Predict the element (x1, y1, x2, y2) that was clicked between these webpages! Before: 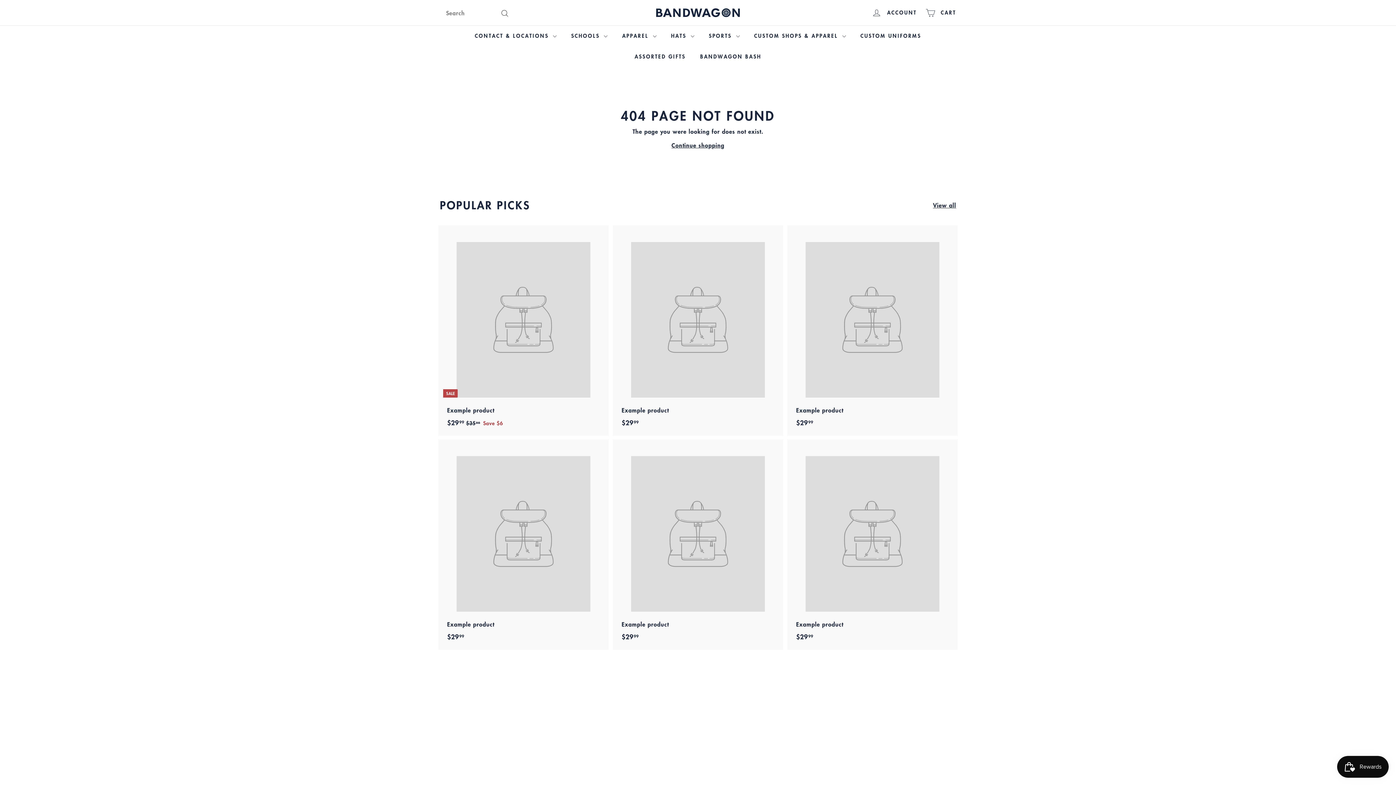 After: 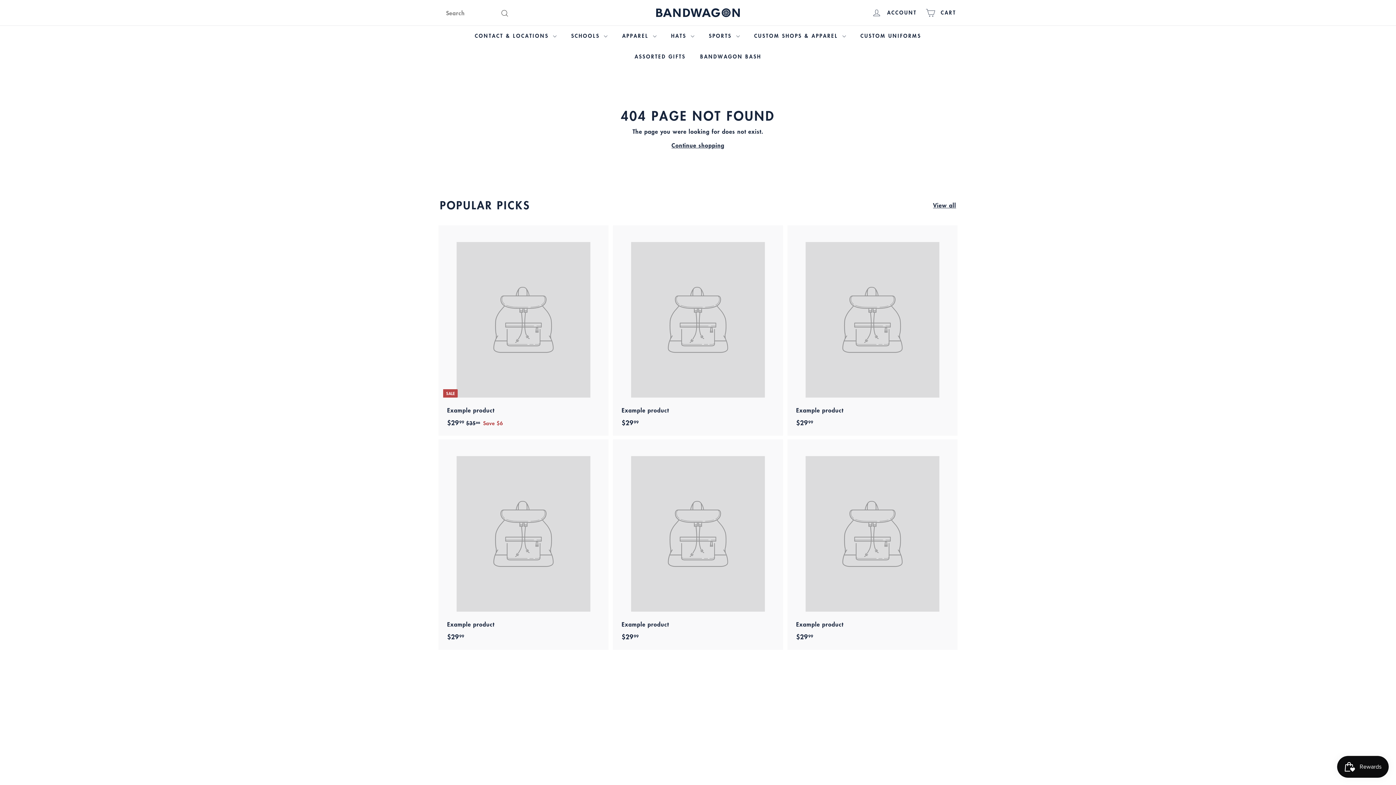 Action: bbox: (440, 225, 607, 435) label: SALE
Example product
$2999
$29.99
$3599
$35.99
Save $6